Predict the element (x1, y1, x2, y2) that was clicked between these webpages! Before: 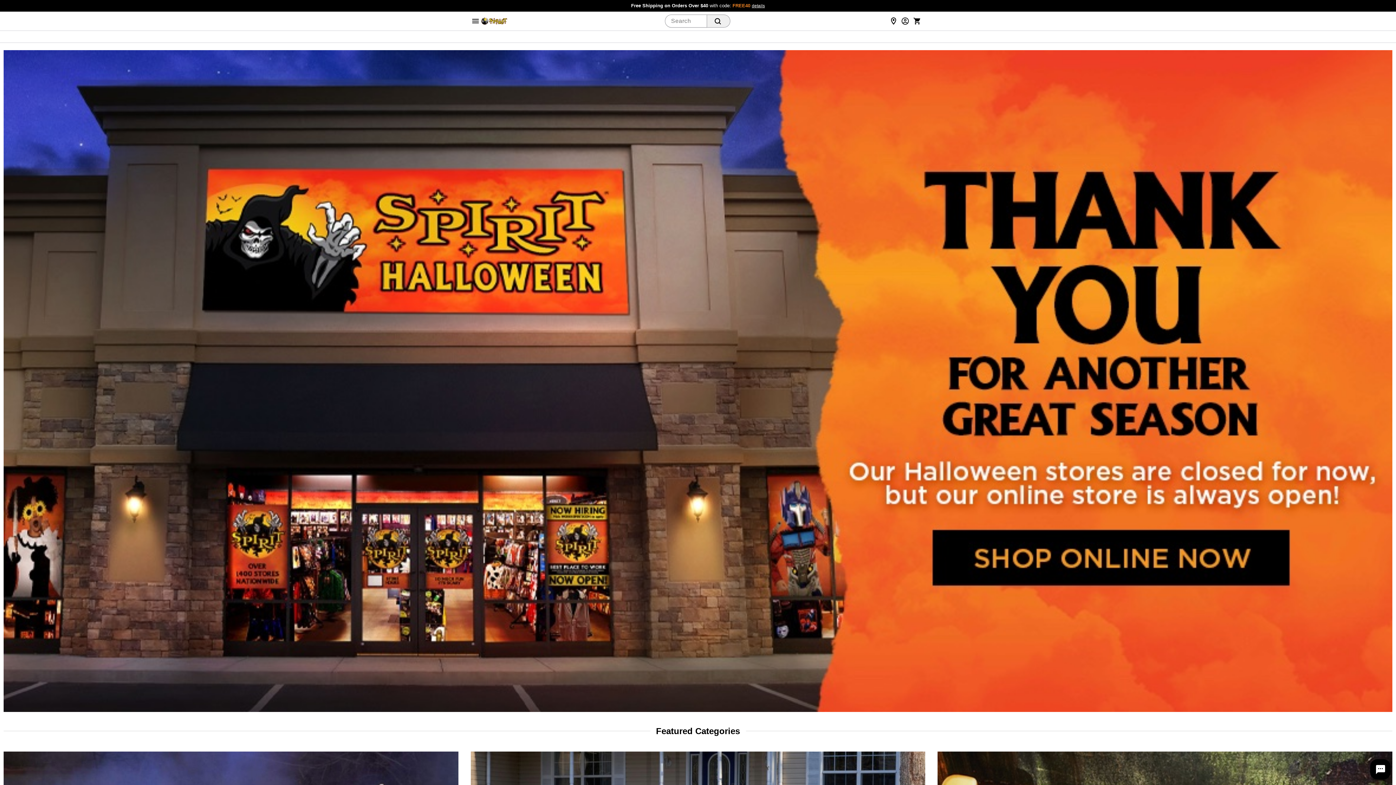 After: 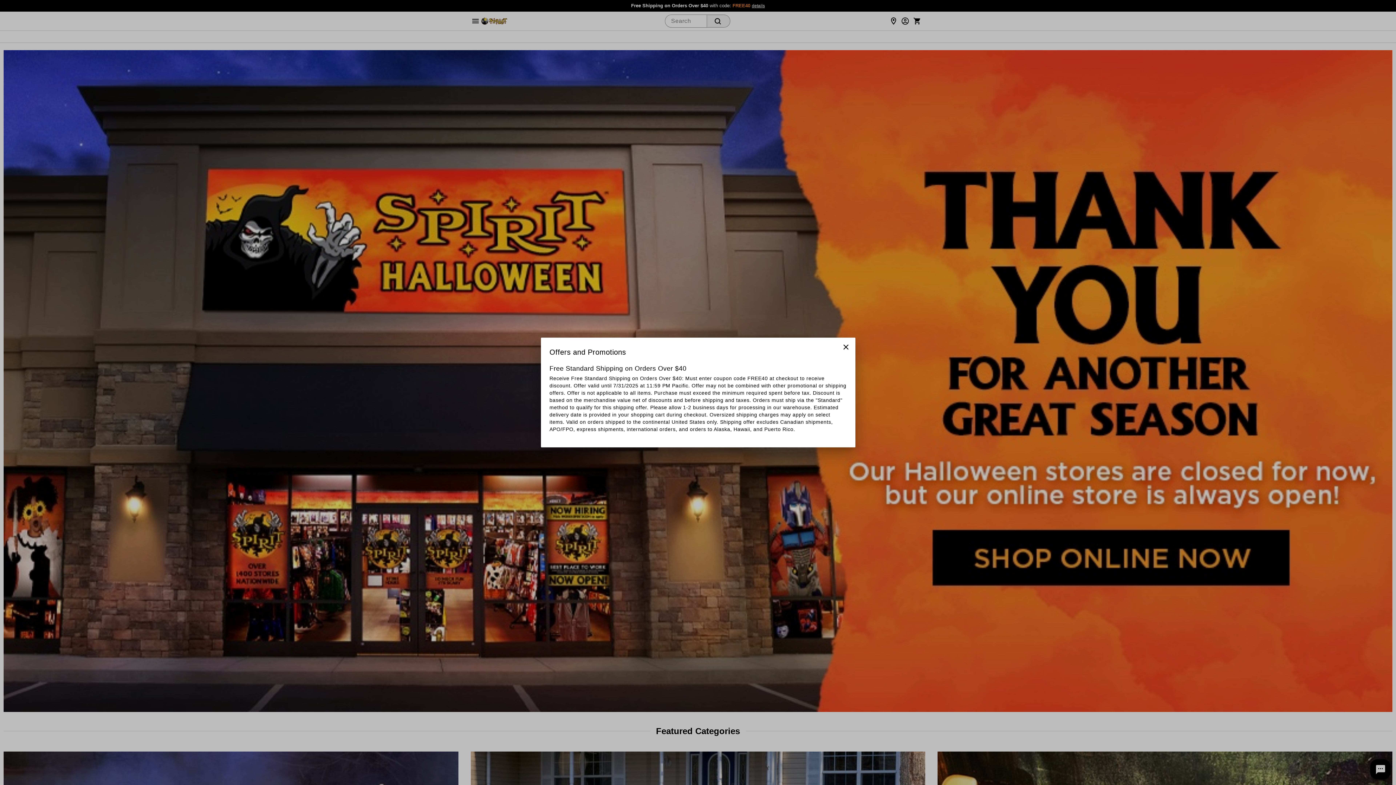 Action: bbox: (752, 3, 765, 8) label: details